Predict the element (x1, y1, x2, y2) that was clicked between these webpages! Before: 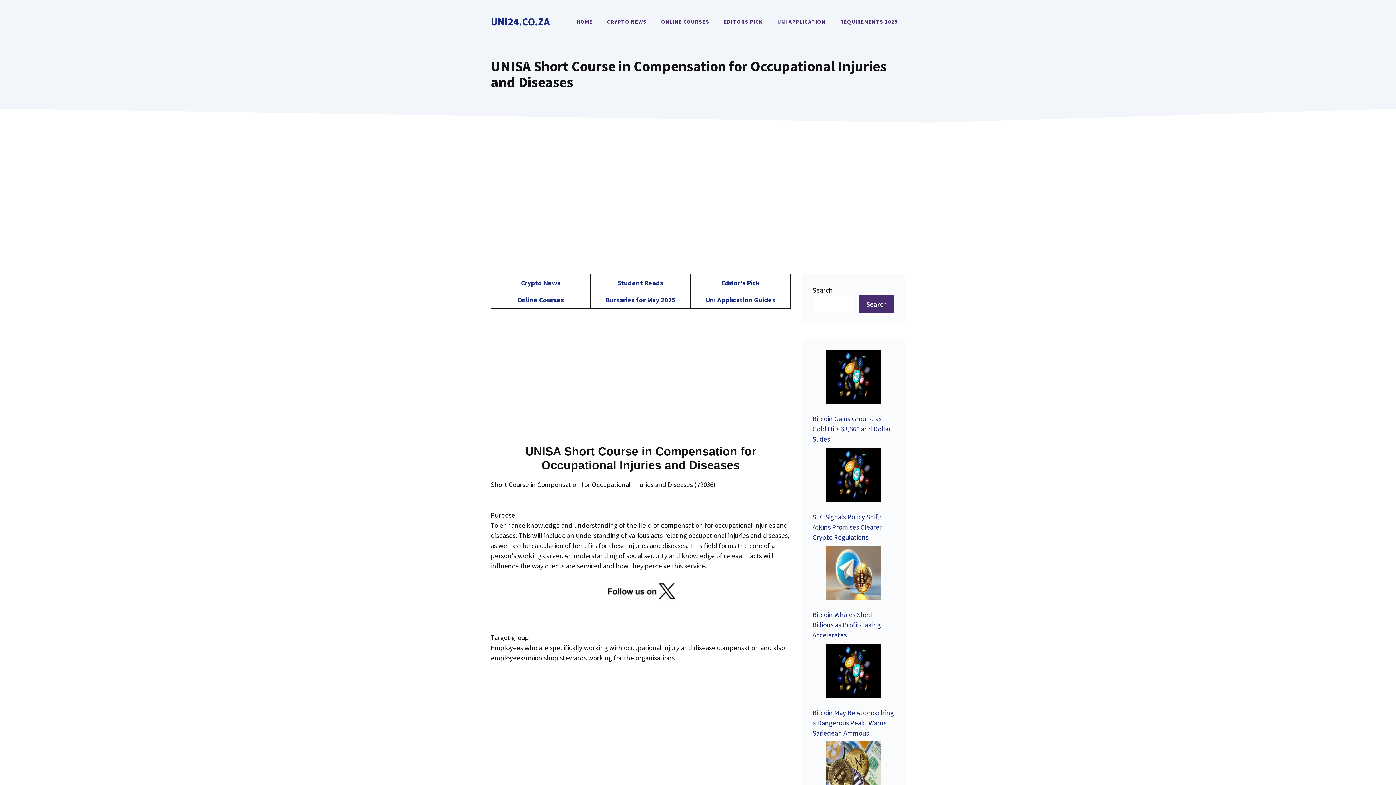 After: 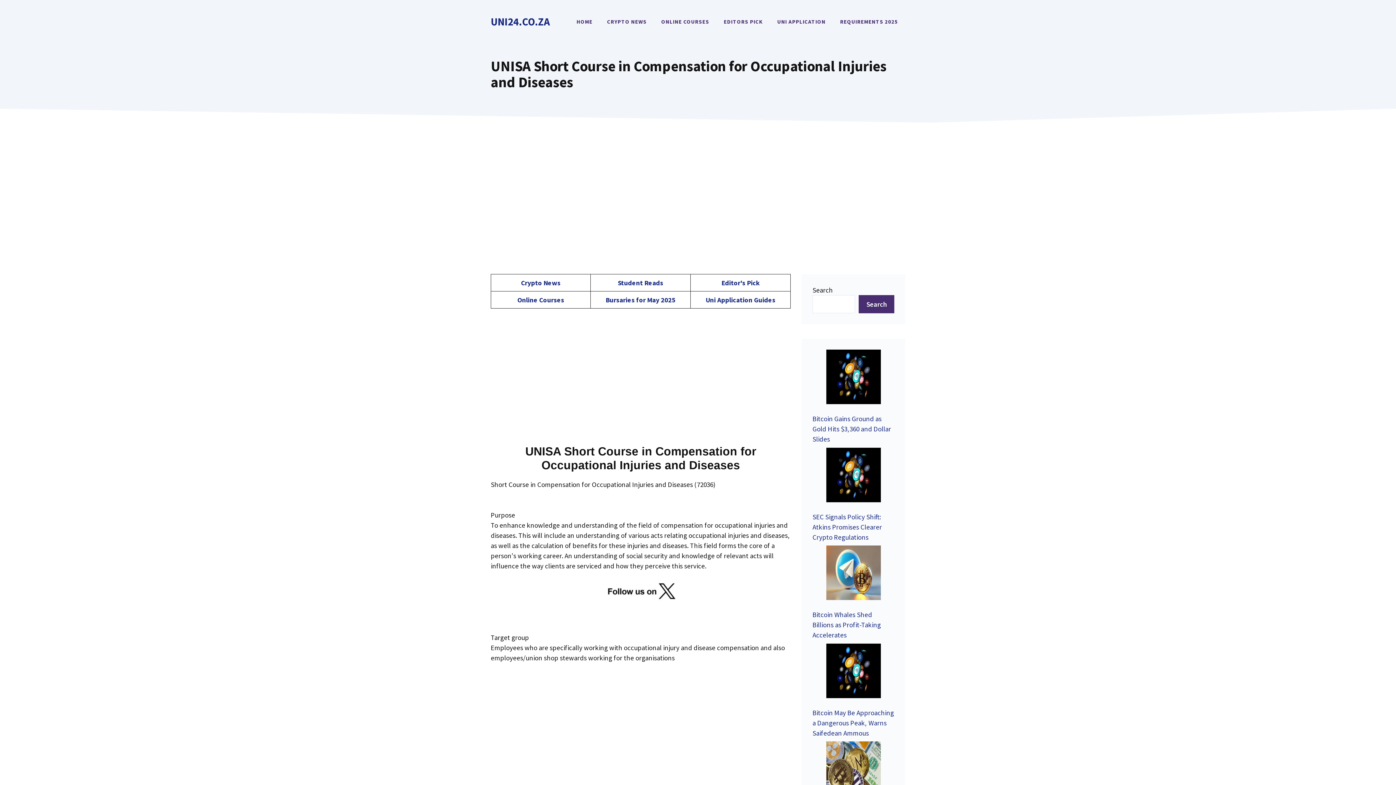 Action: bbox: (490, 581, 790, 601)